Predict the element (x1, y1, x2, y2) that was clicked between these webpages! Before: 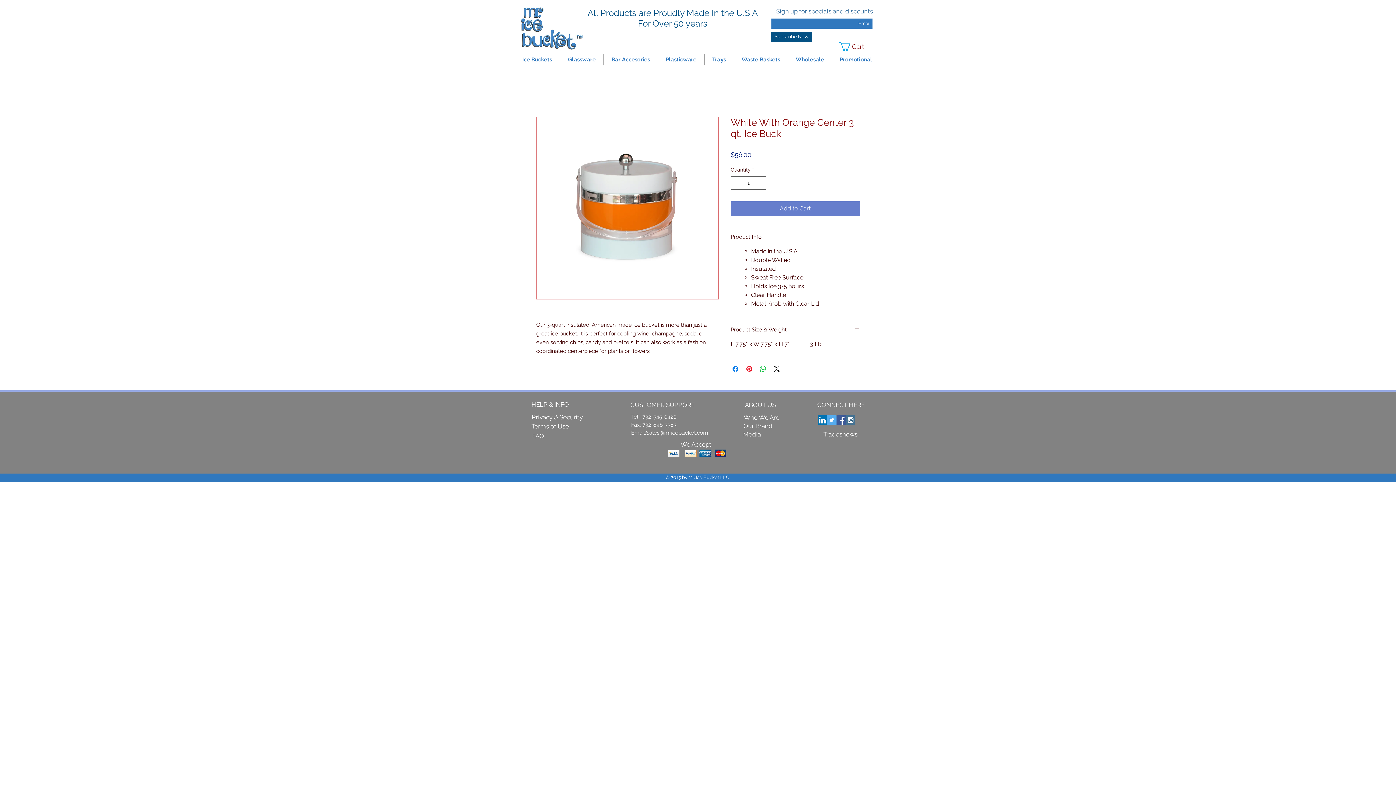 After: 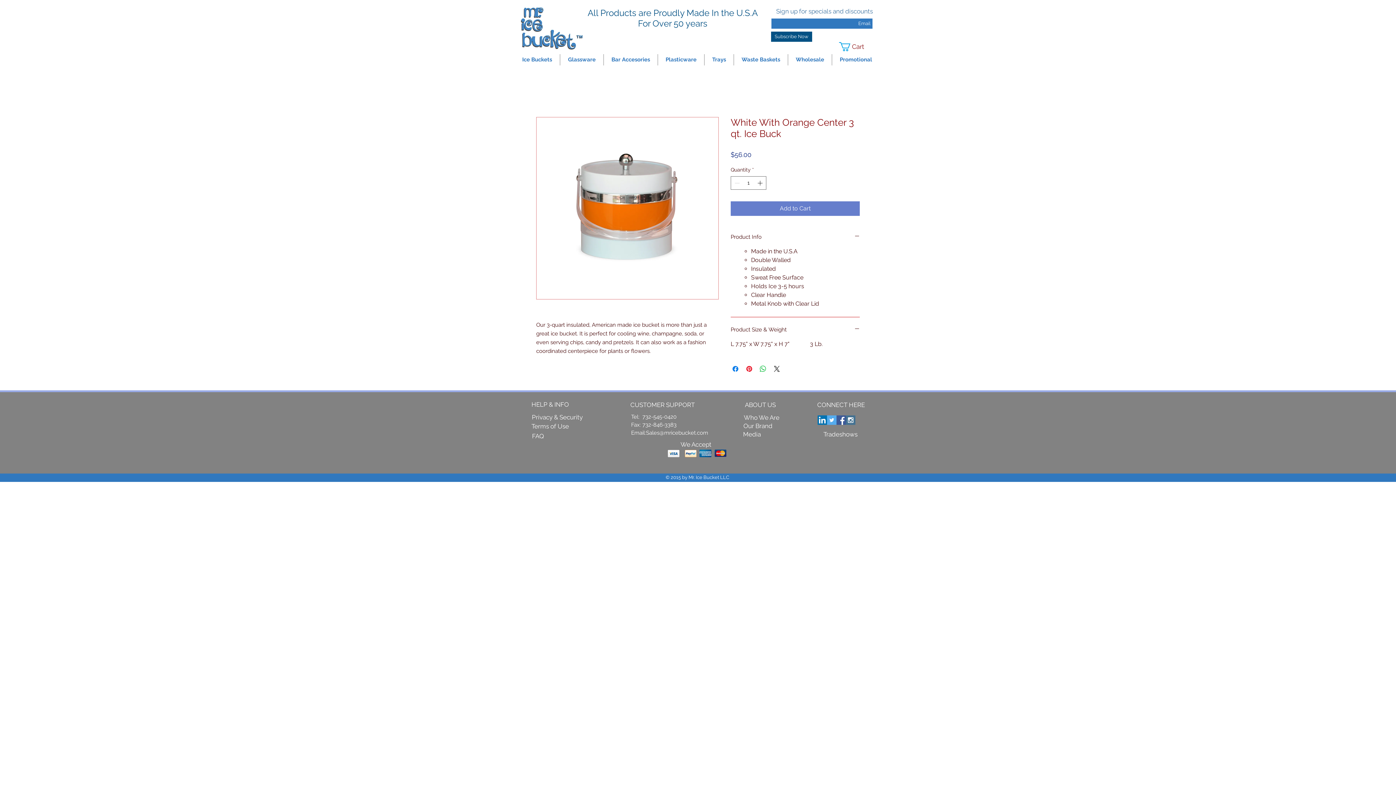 Action: label: Sales@mricebucket.com bbox: (646, 429, 708, 436)